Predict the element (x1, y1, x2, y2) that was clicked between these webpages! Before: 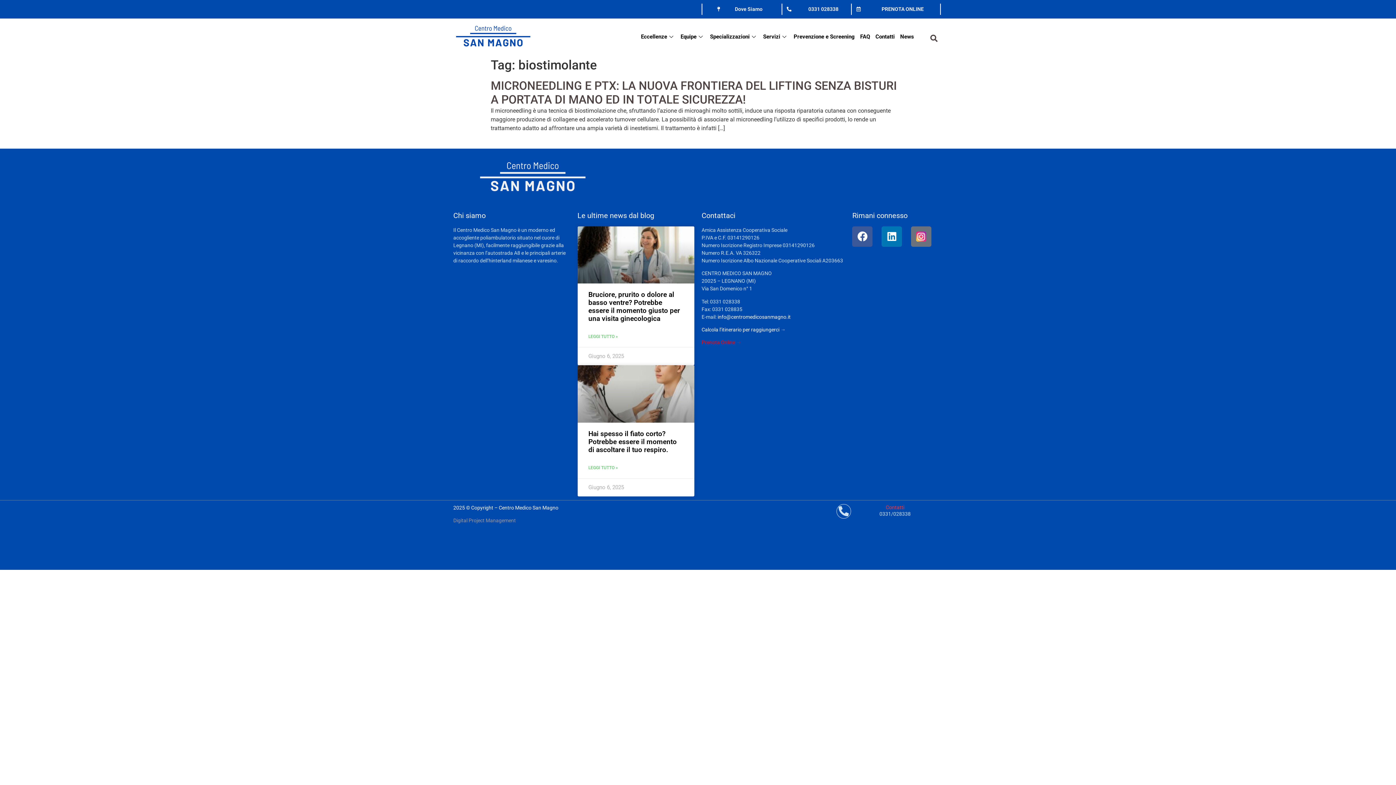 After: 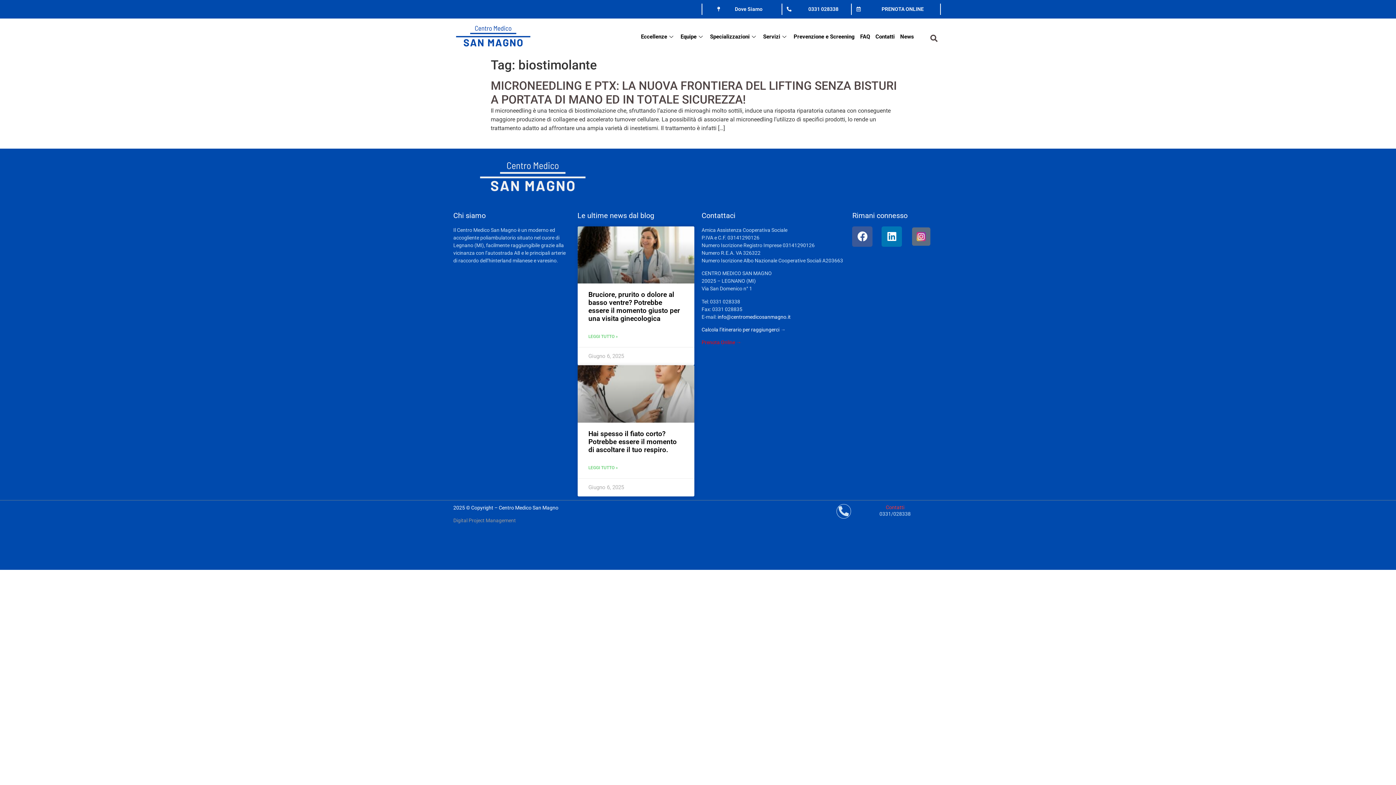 Action: bbox: (911, 226, 931, 246)